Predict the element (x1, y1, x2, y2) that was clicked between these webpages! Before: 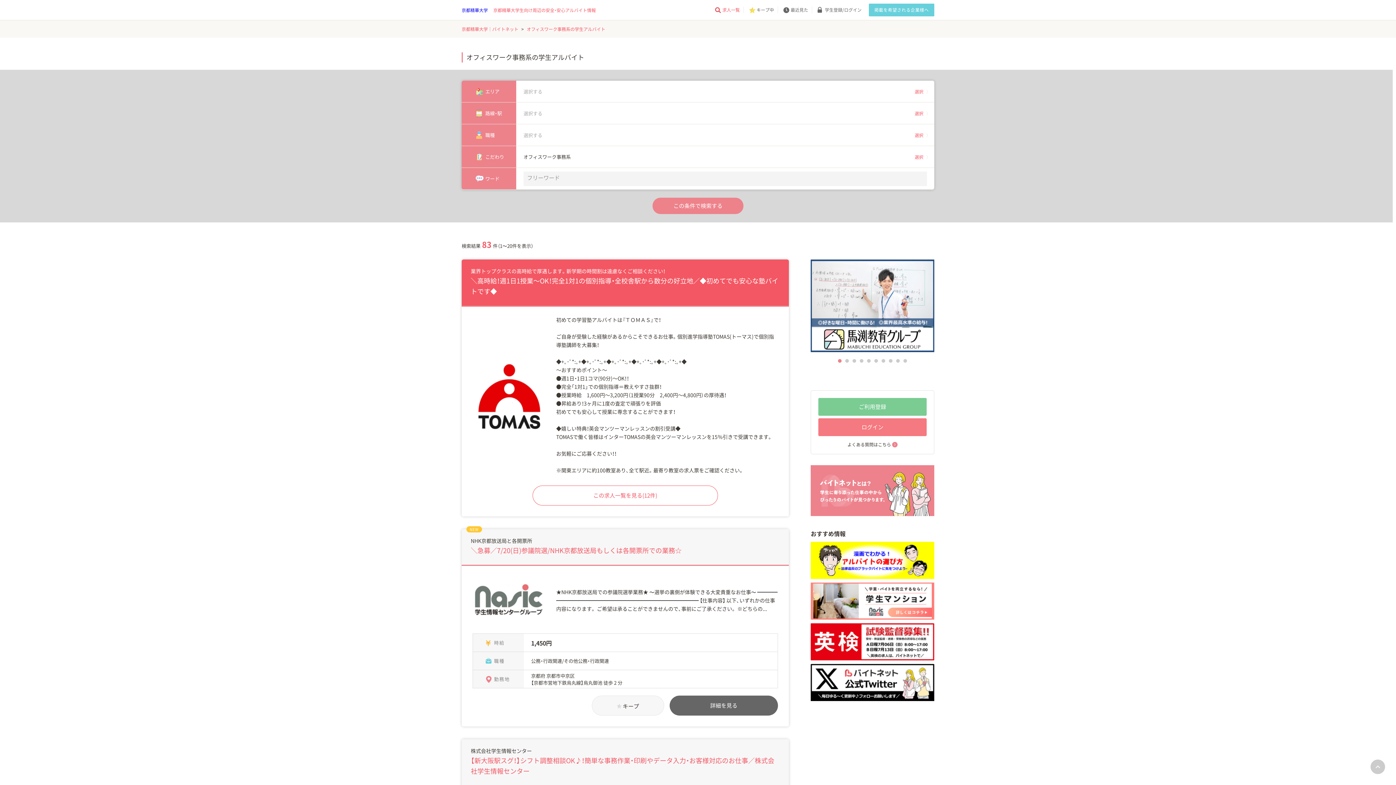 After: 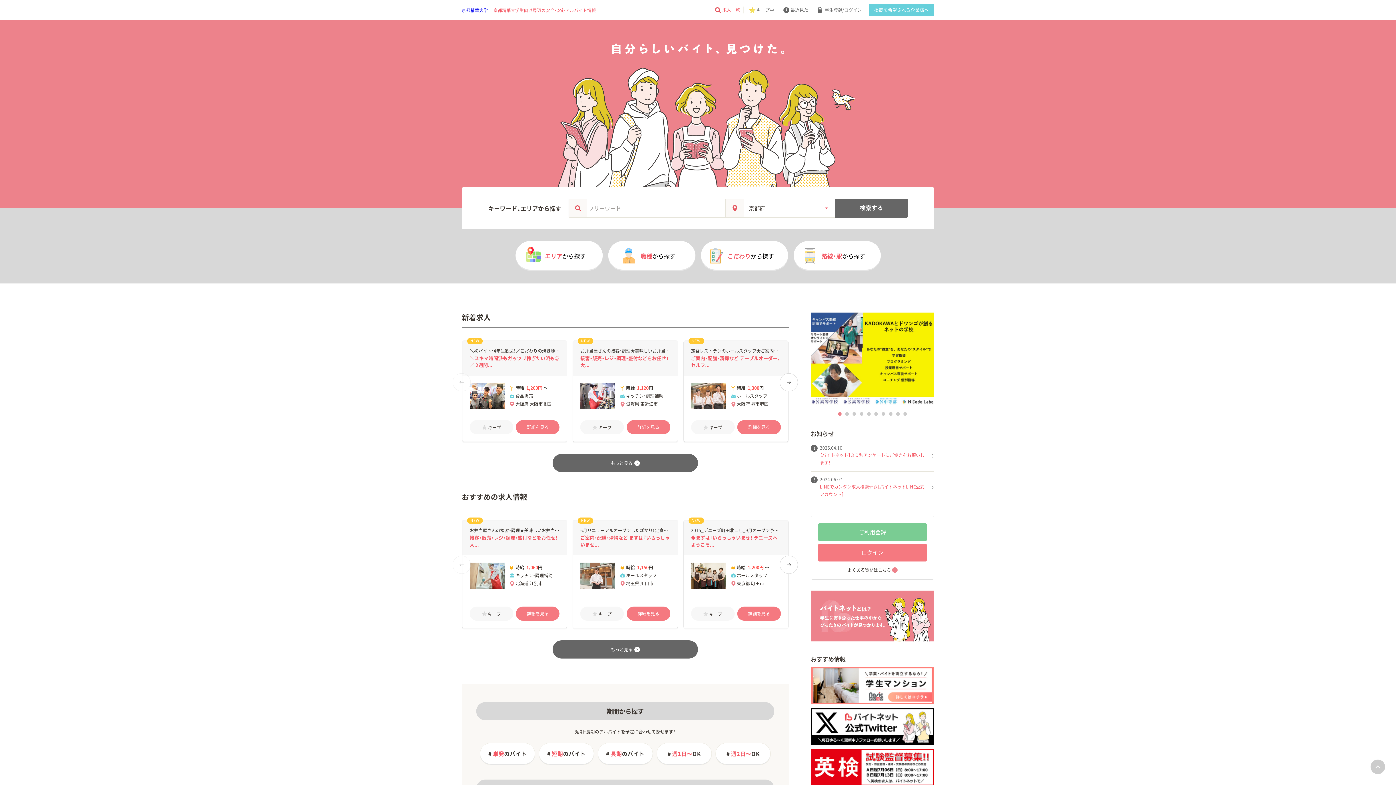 Action: bbox: (461, 25, 519, 32) label: 京都精華大学｜バイトネット 